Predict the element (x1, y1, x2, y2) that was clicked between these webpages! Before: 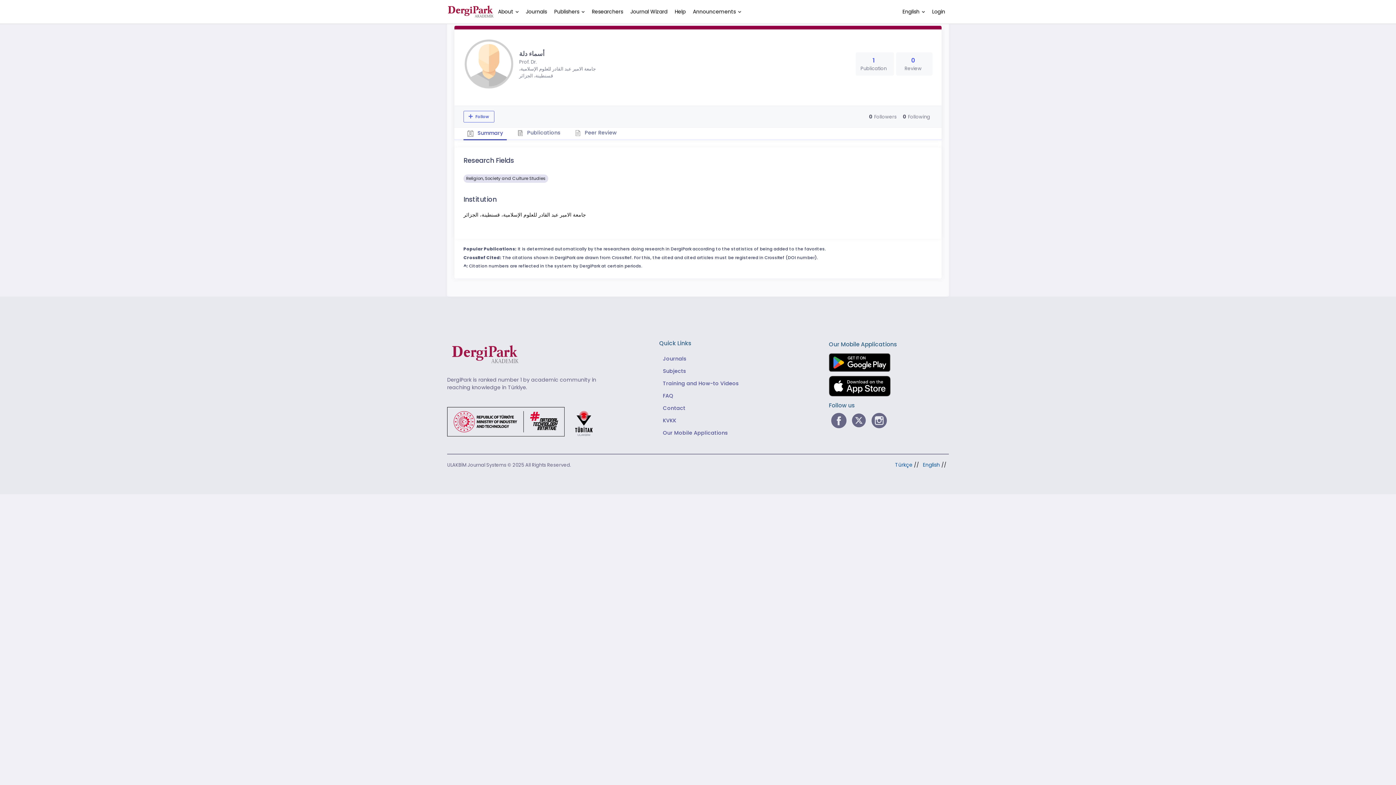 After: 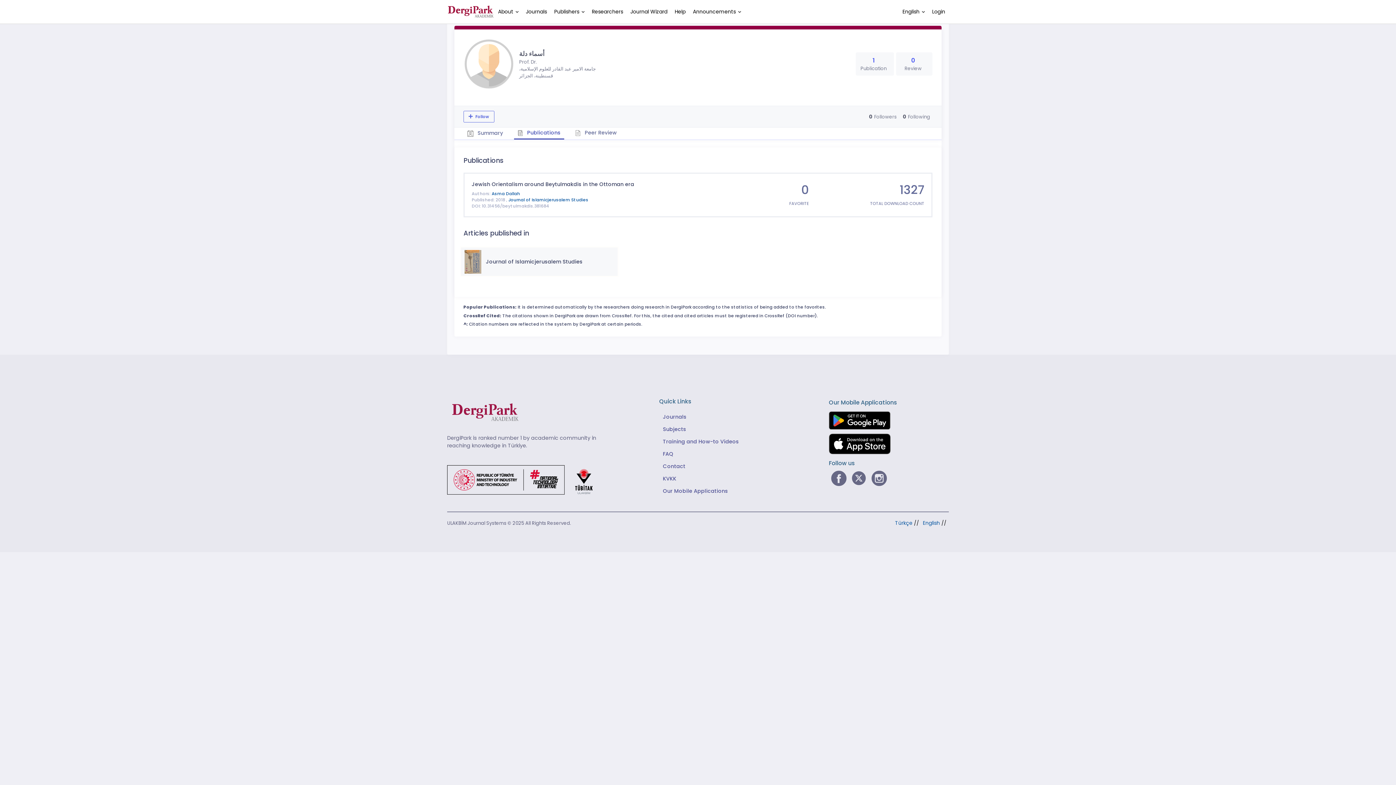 Action: label:  Publications bbox: (514, 127, 564, 139)